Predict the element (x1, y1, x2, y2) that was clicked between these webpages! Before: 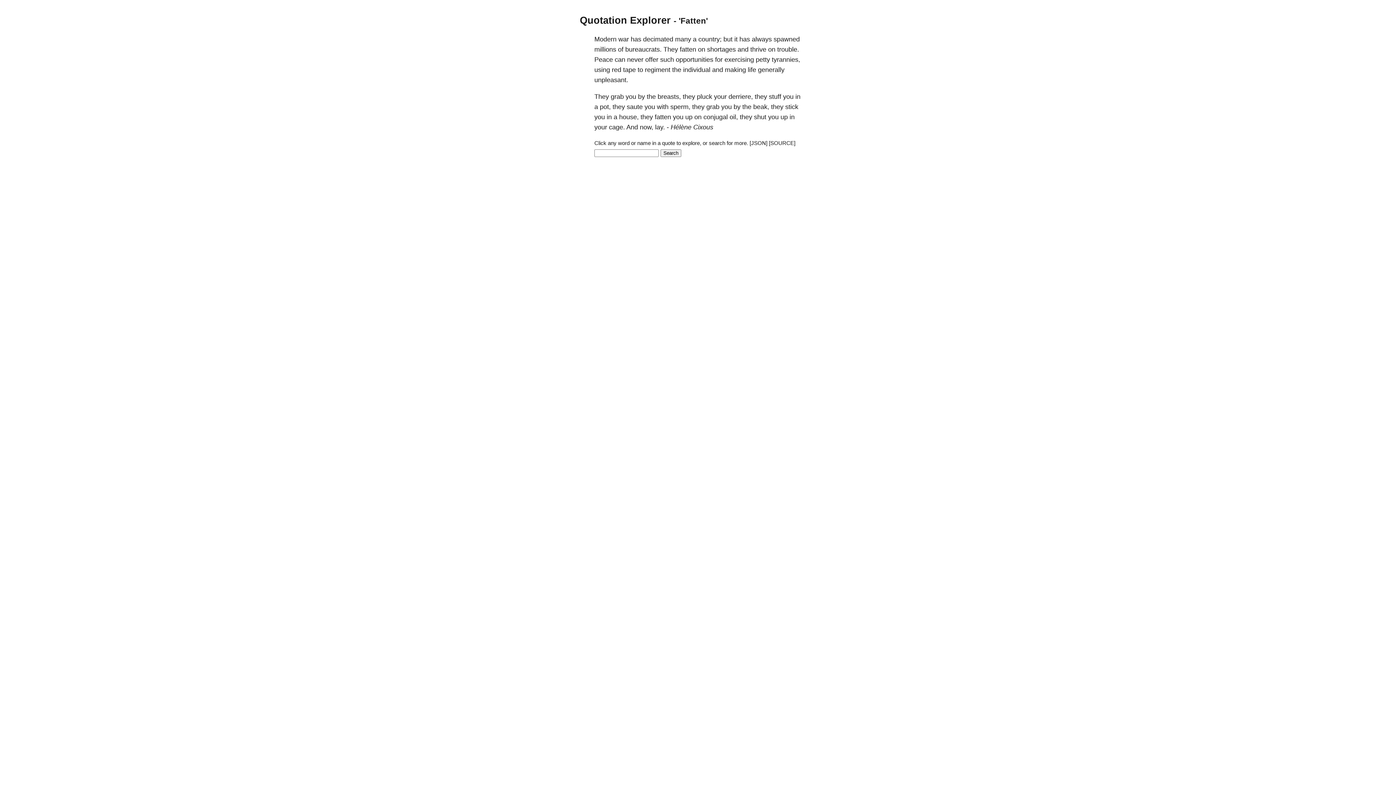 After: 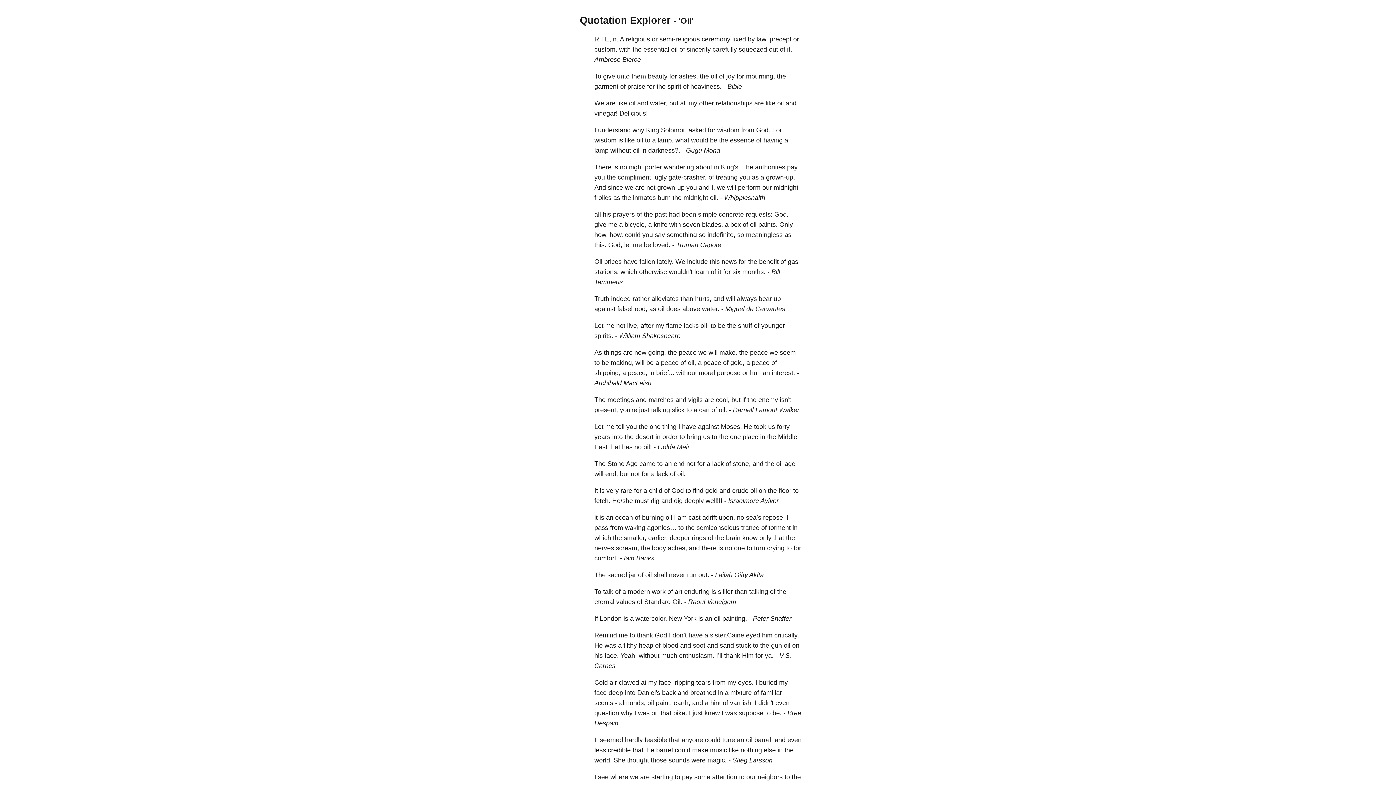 Action: bbox: (729, 113, 738, 120) label: oil,